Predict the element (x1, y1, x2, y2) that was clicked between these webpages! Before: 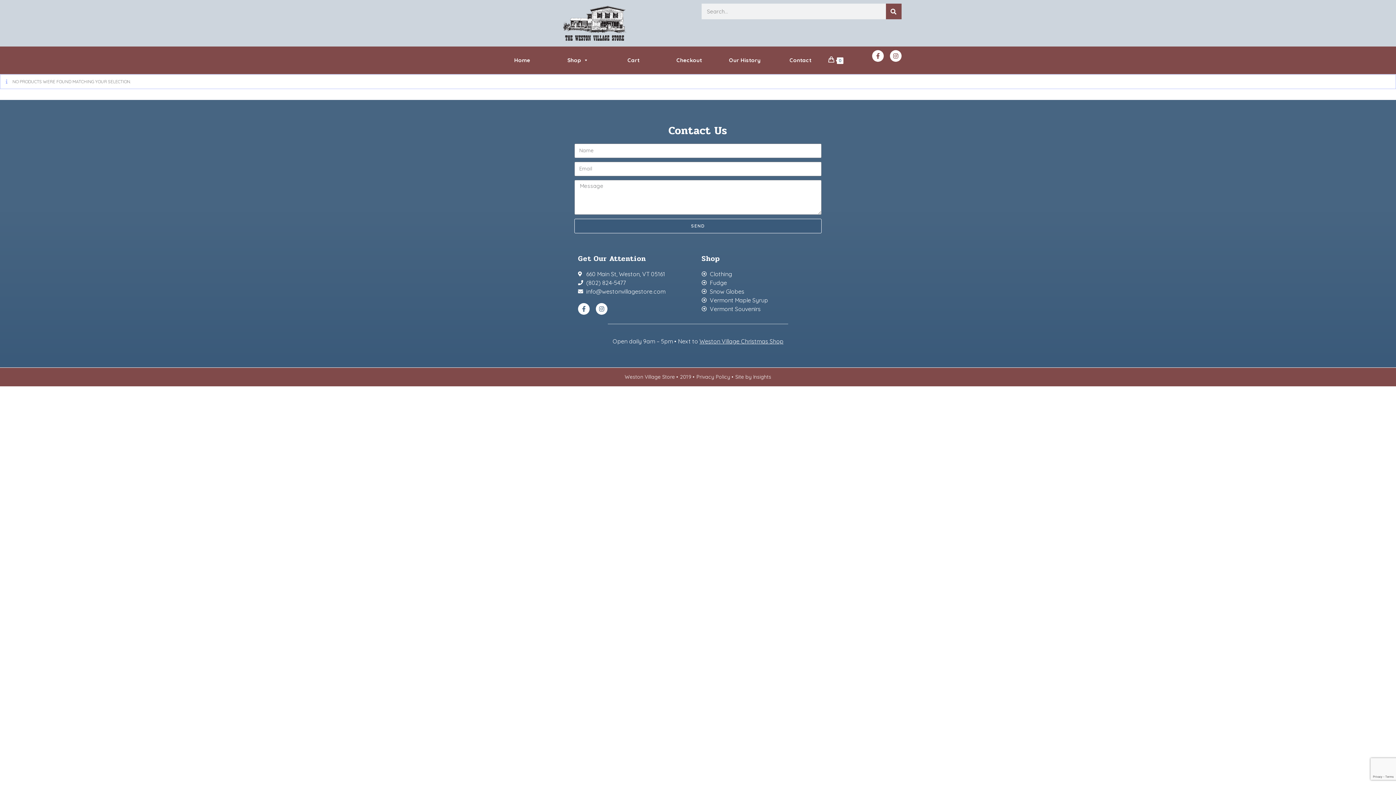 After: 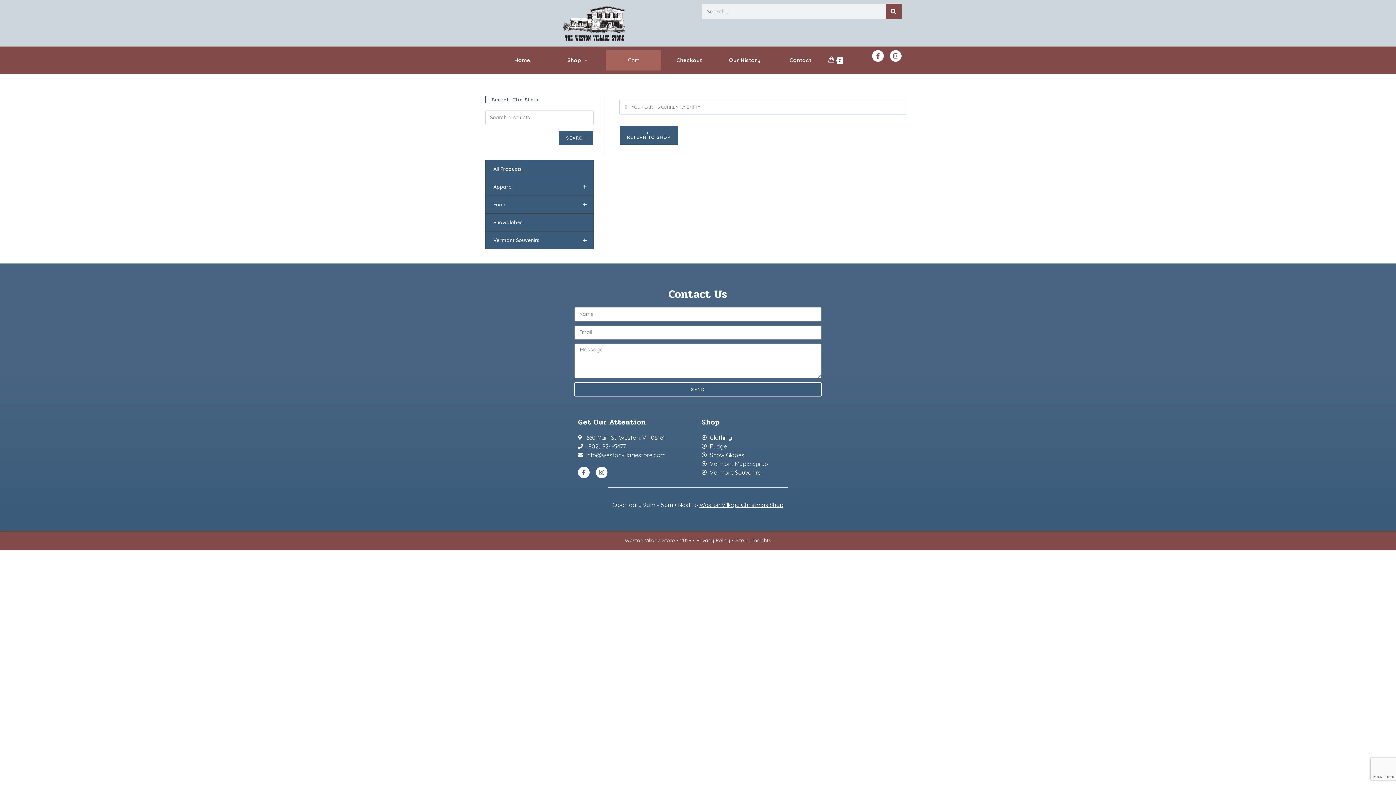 Action: bbox: (661, 50, 717, 70) label: Checkout